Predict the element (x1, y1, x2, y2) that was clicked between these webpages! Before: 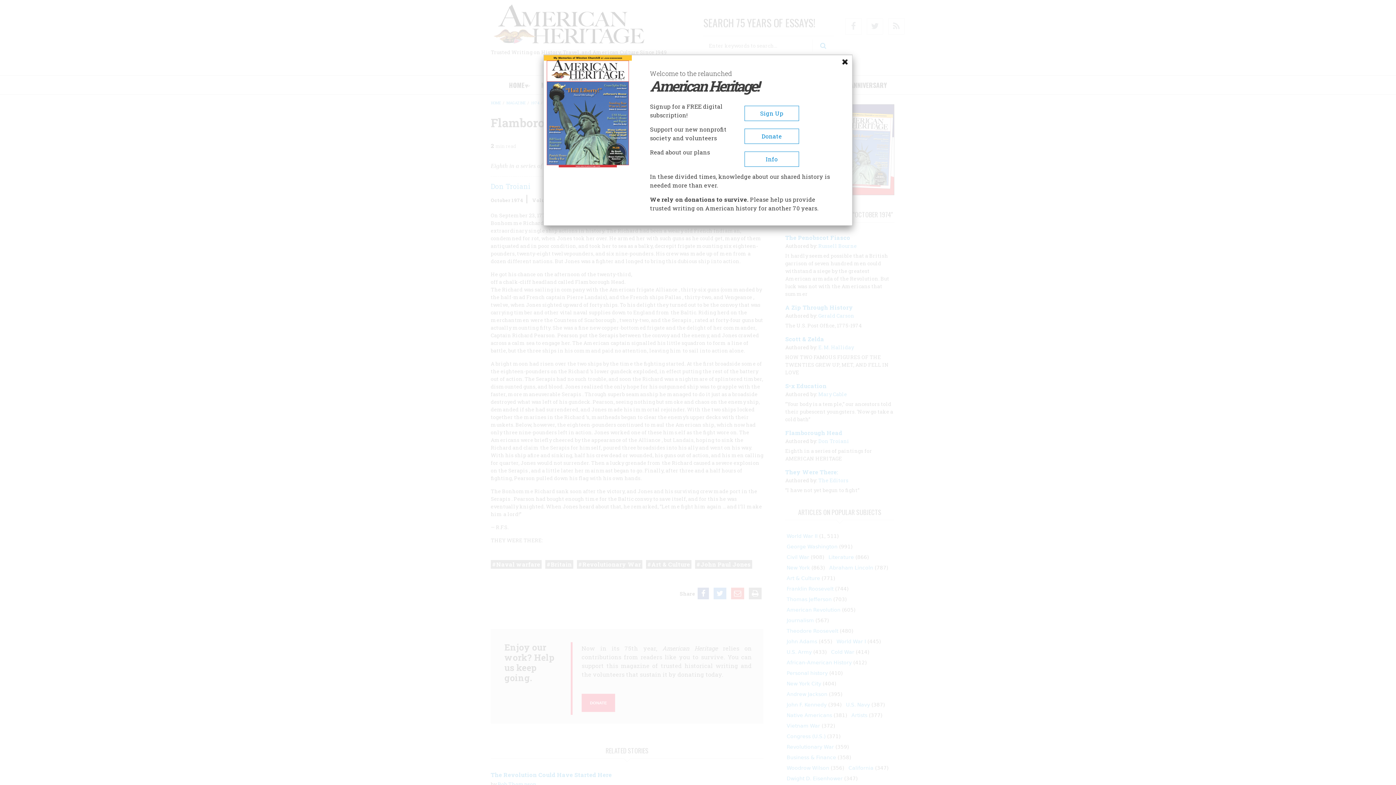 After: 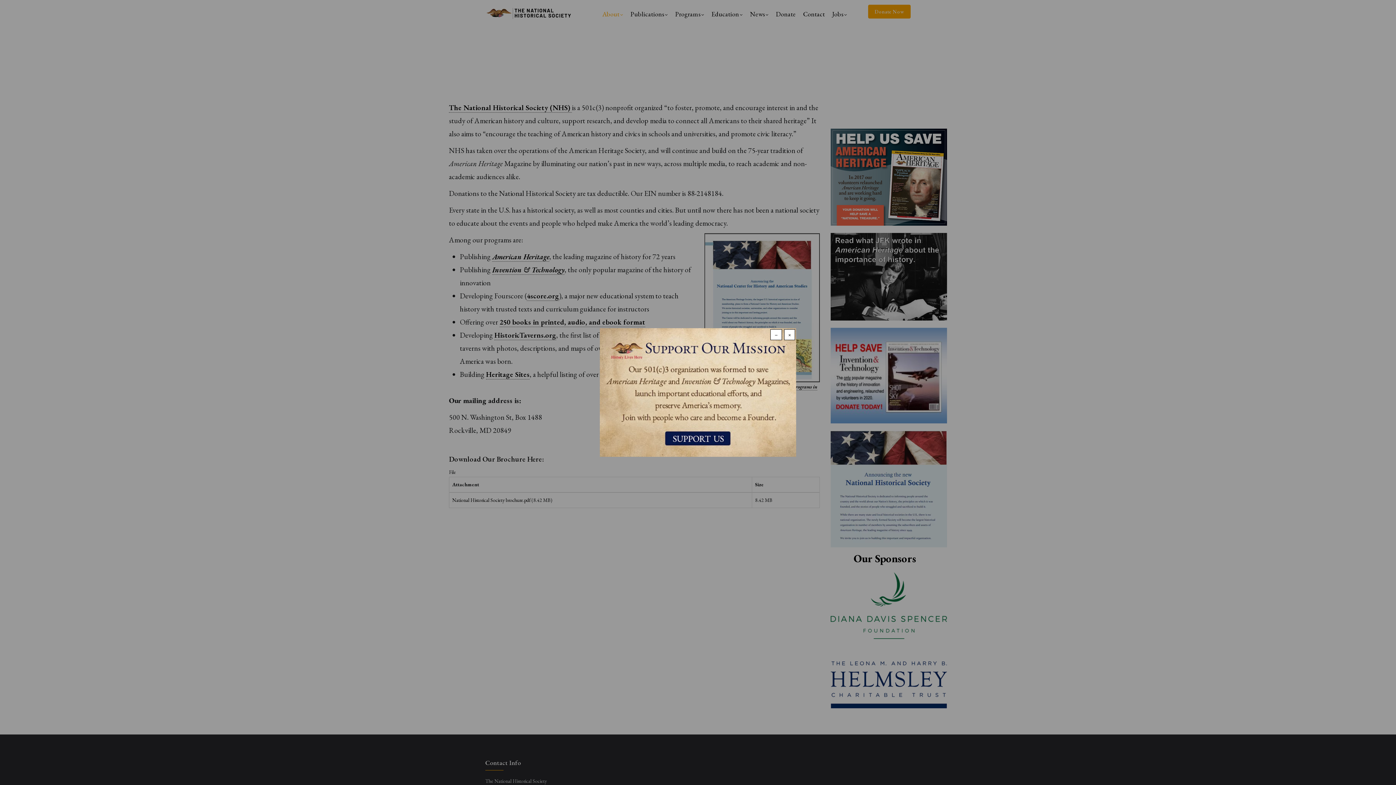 Action: label: Info bbox: (744, 151, 799, 166)